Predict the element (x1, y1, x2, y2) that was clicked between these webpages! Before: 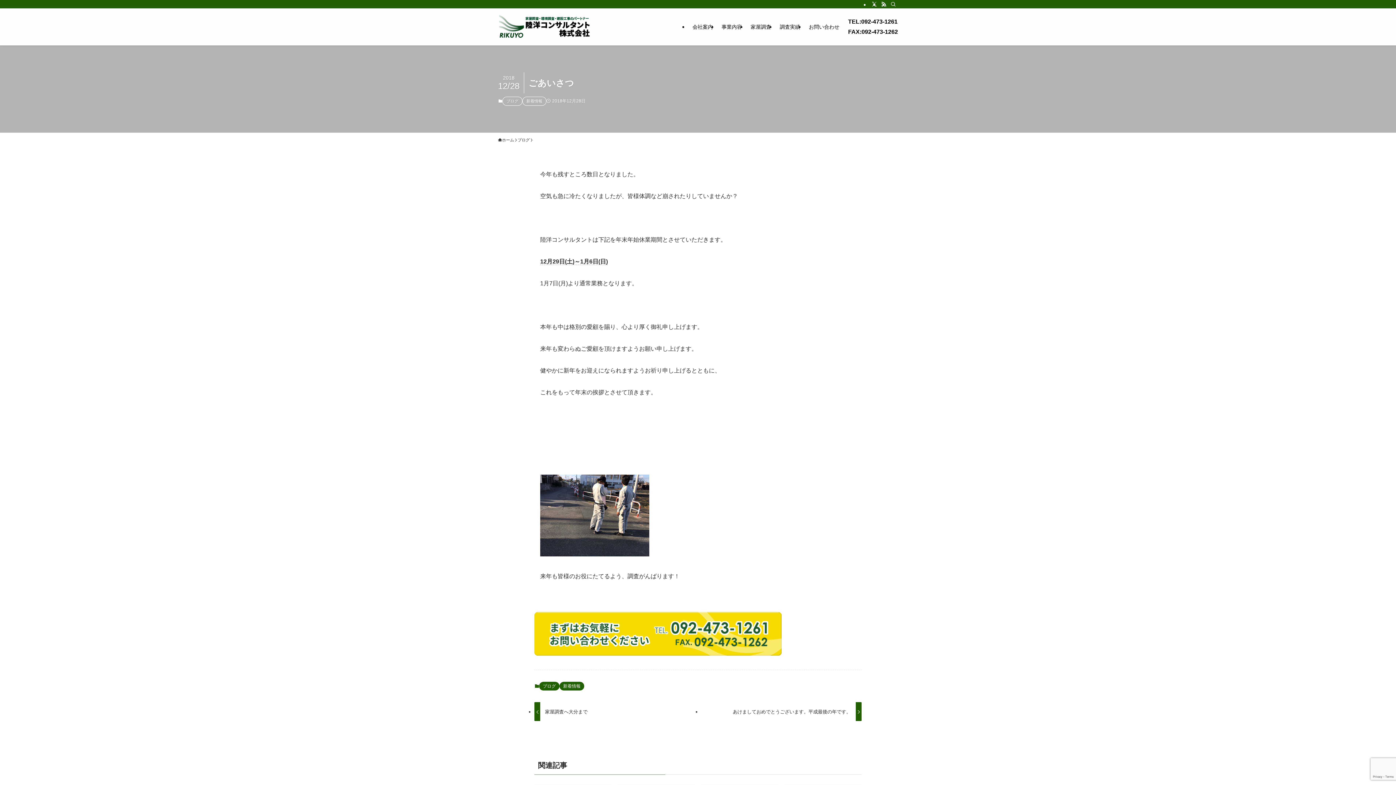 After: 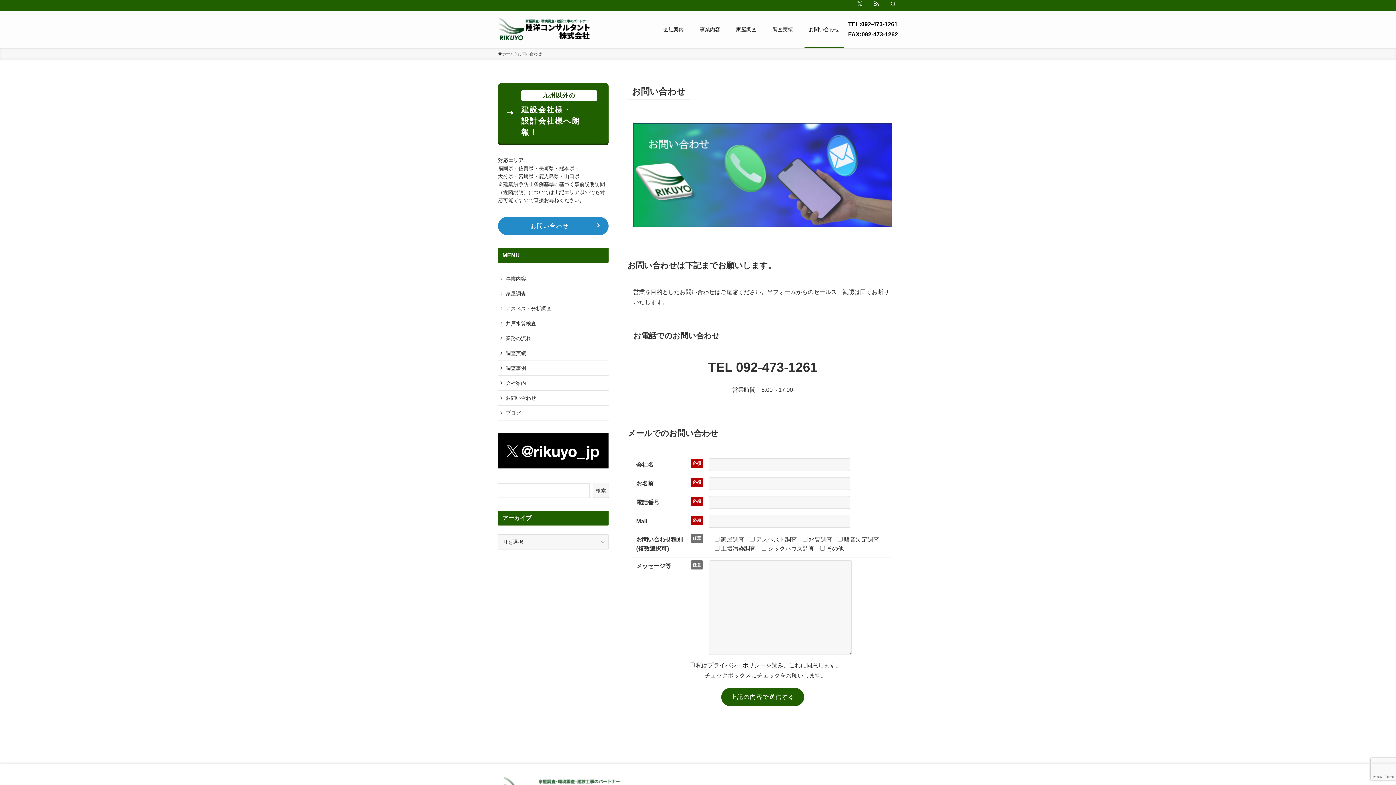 Action: label: お問い合わせ bbox: (804, 8, 844, 45)